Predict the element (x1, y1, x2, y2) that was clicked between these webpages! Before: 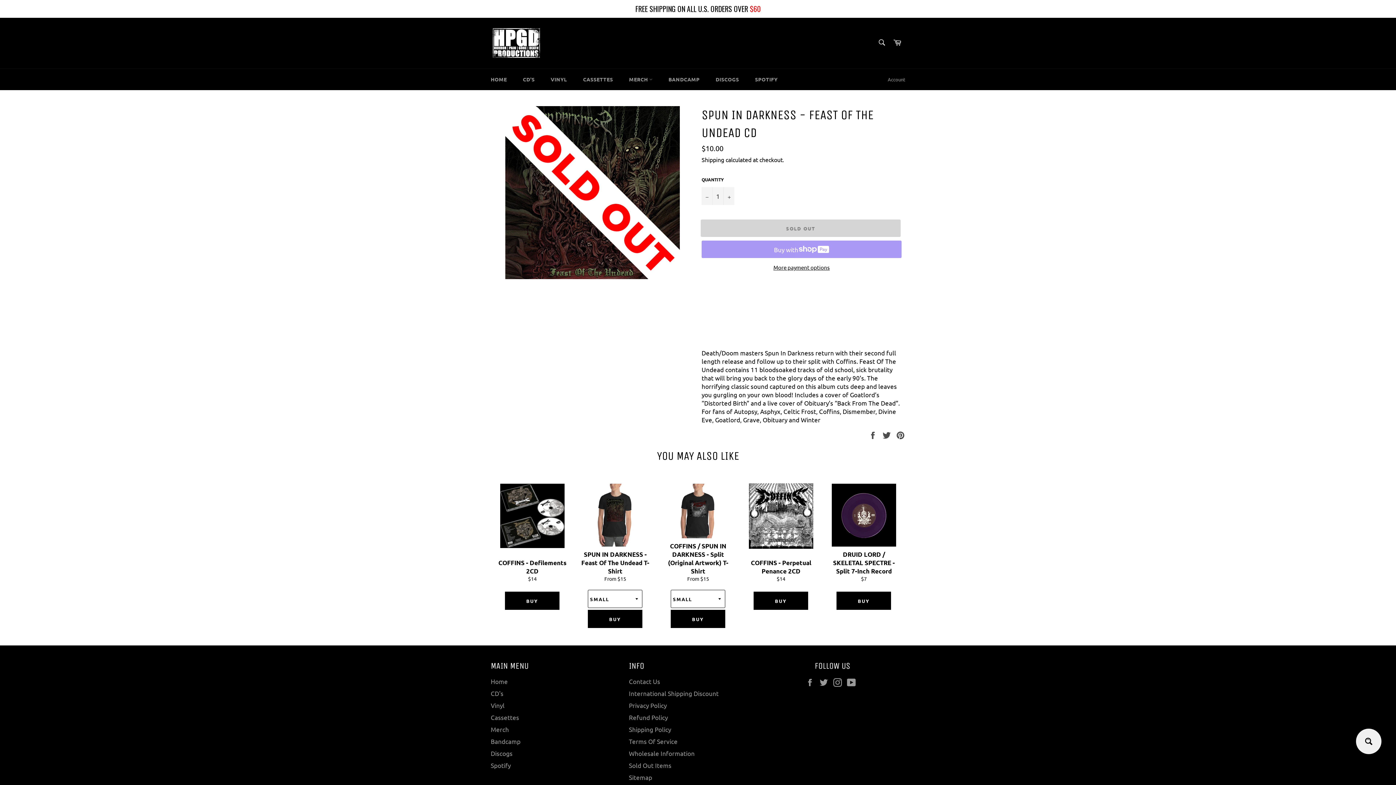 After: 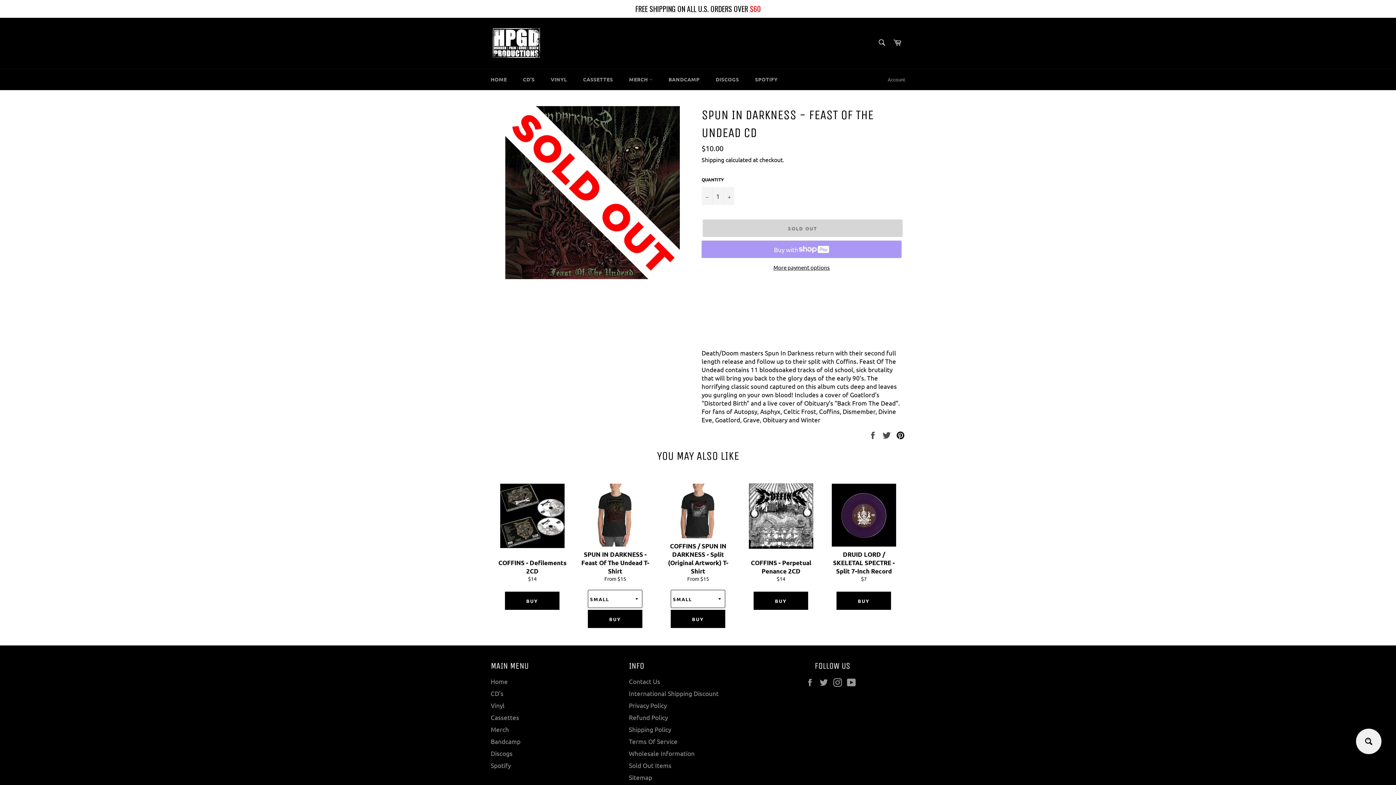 Action: label: Pin on Pinterest bbox: (896, 430, 905, 438)